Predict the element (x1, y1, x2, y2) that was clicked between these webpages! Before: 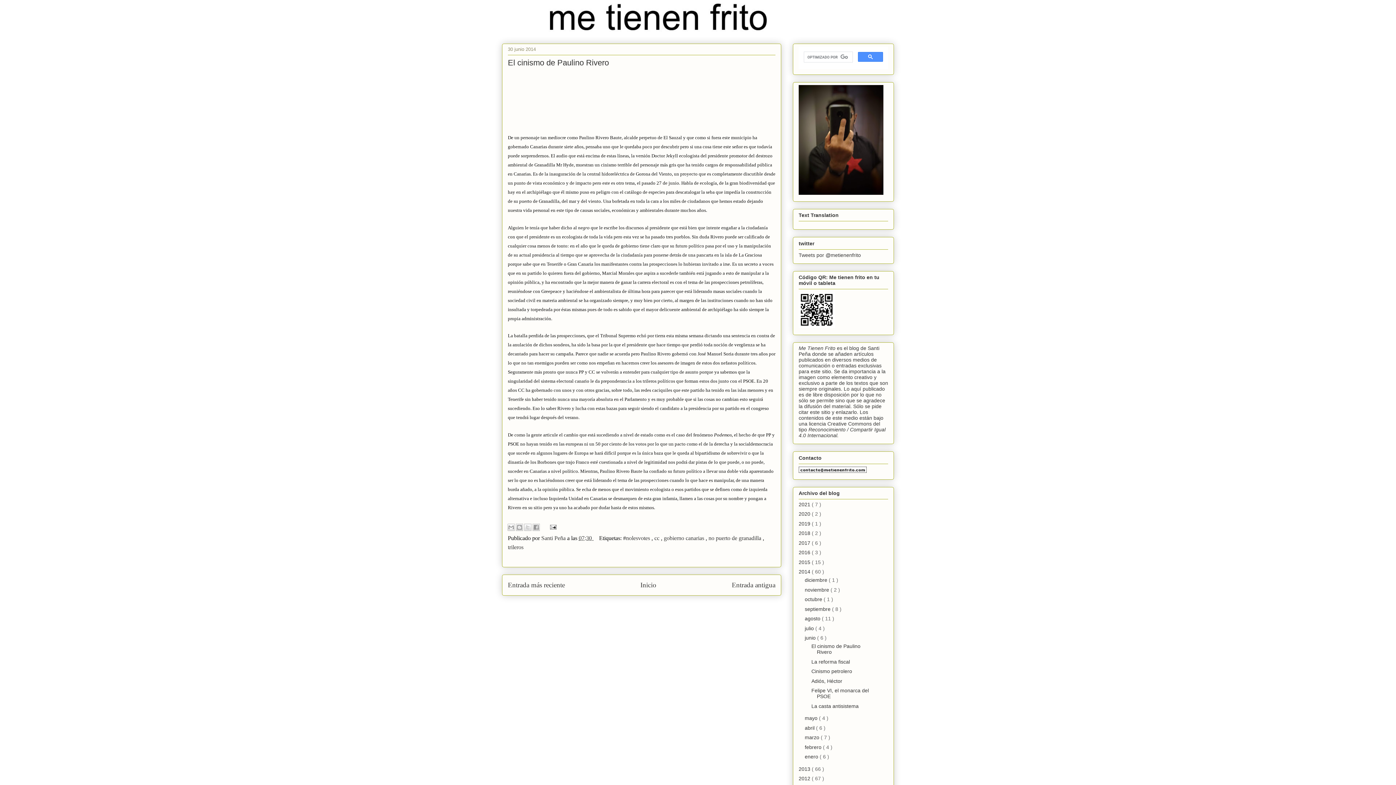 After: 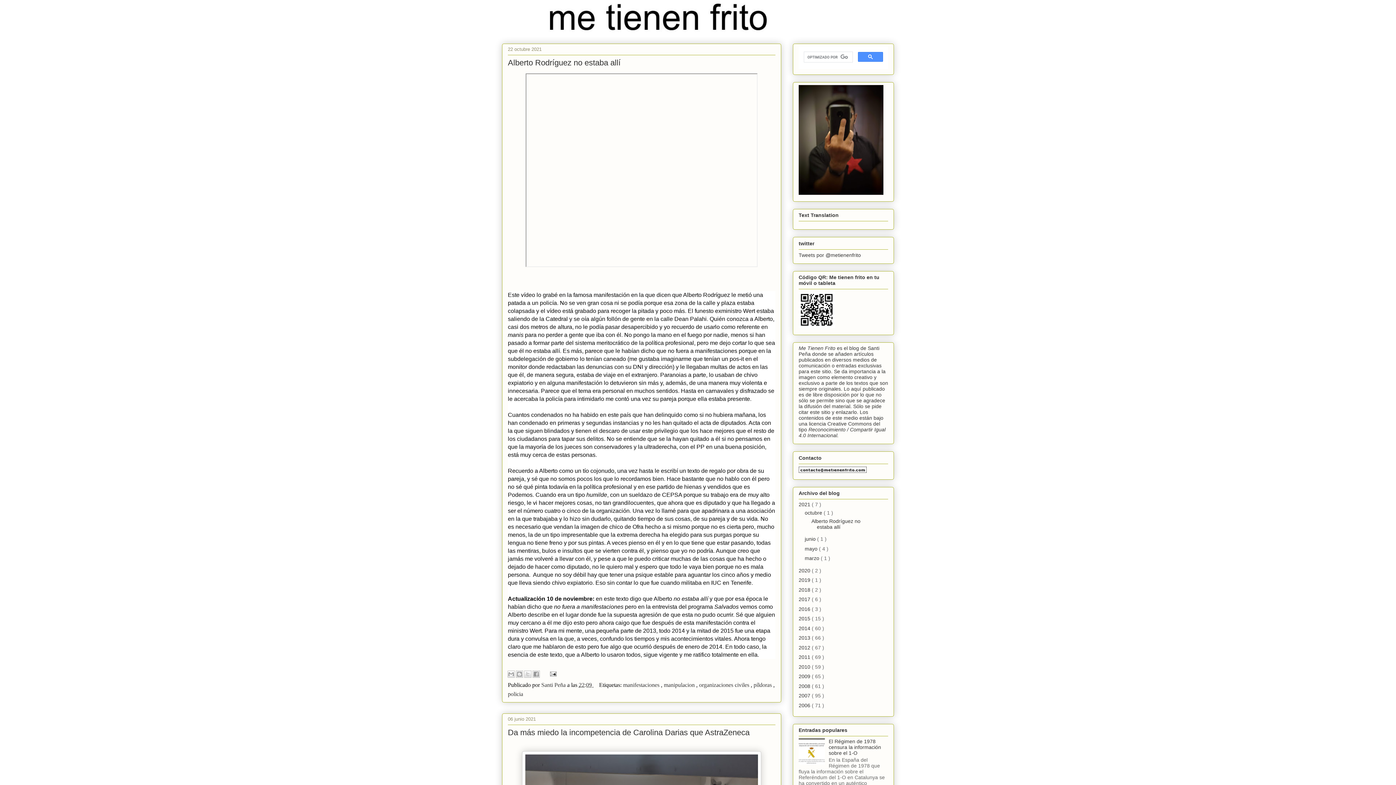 Action: label: Inicio bbox: (640, 581, 656, 589)